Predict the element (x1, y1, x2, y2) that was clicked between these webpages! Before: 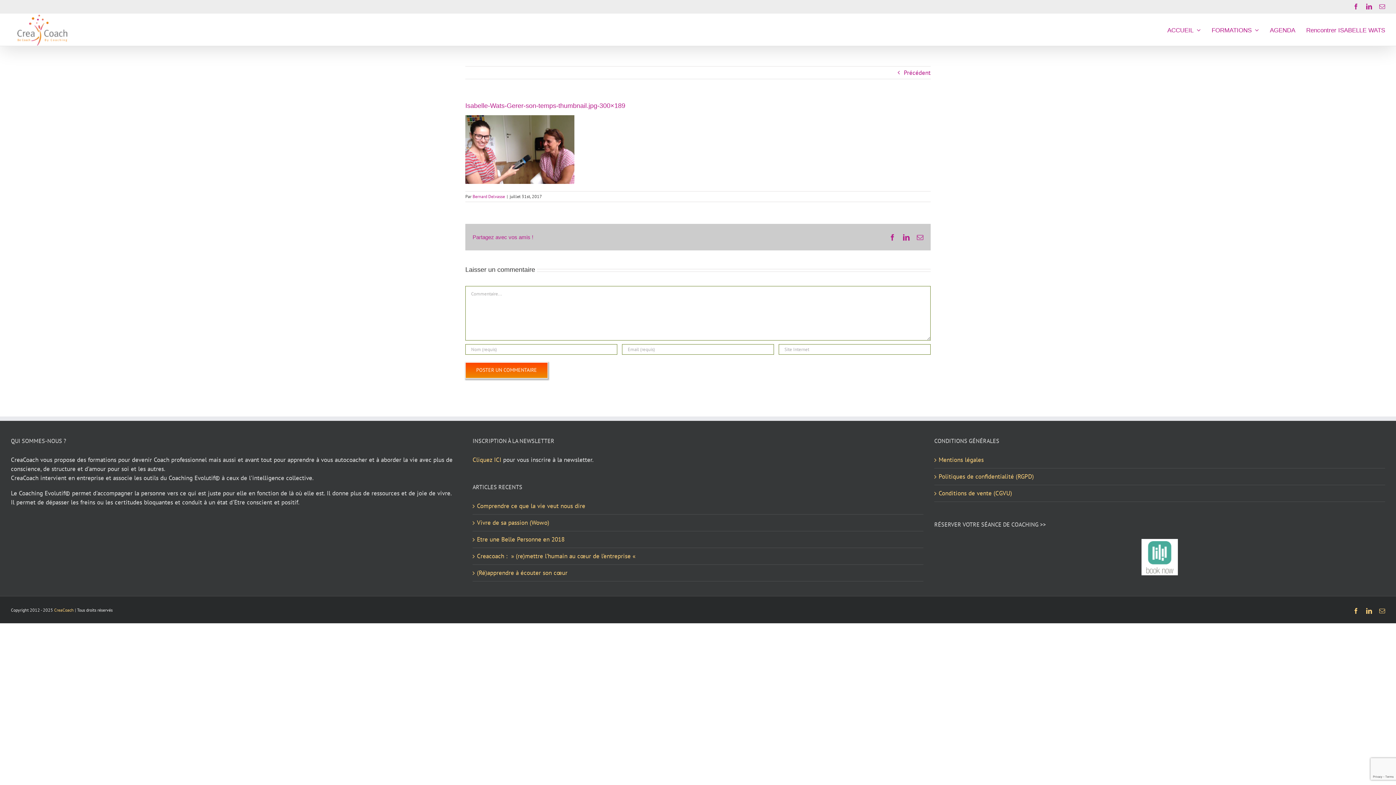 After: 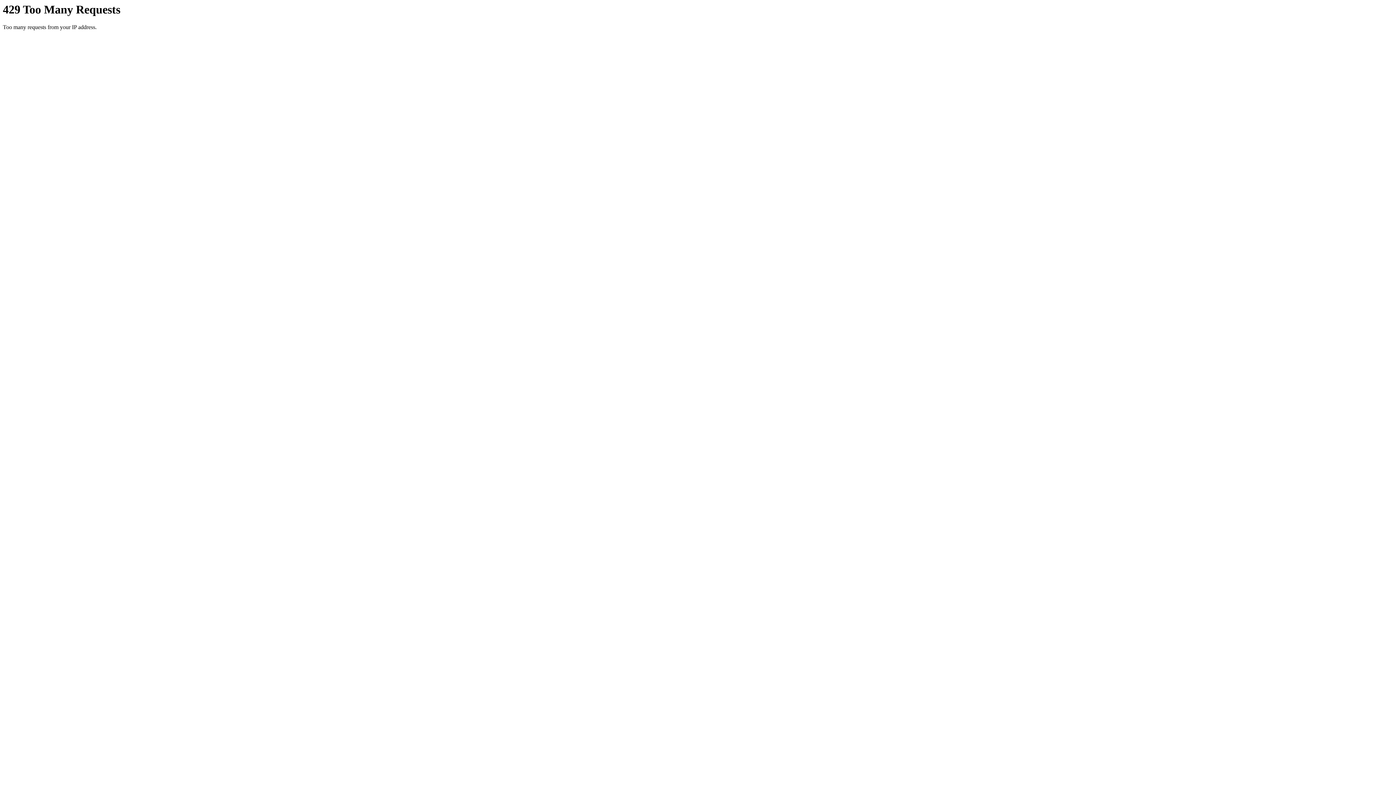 Action: label: Précédent bbox: (904, 66, 930, 78)